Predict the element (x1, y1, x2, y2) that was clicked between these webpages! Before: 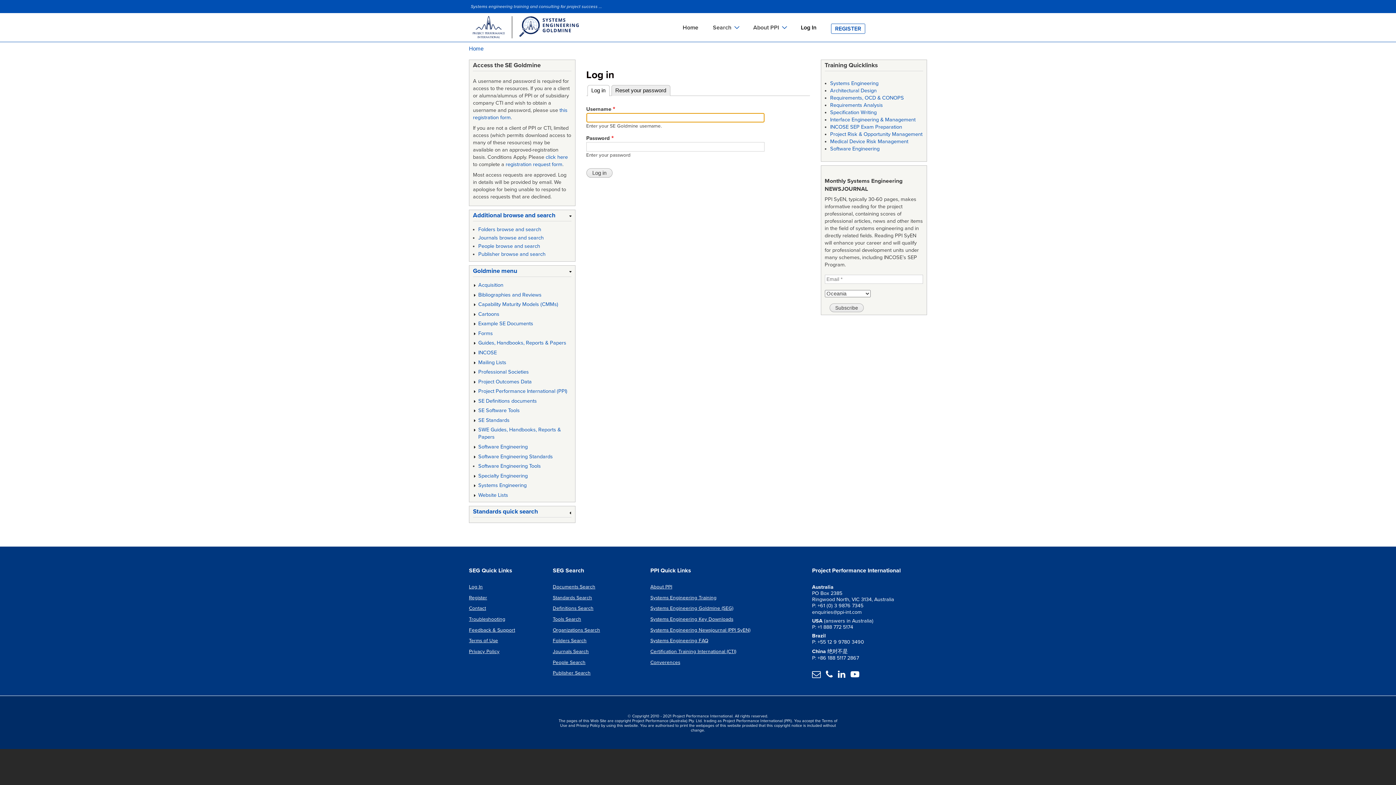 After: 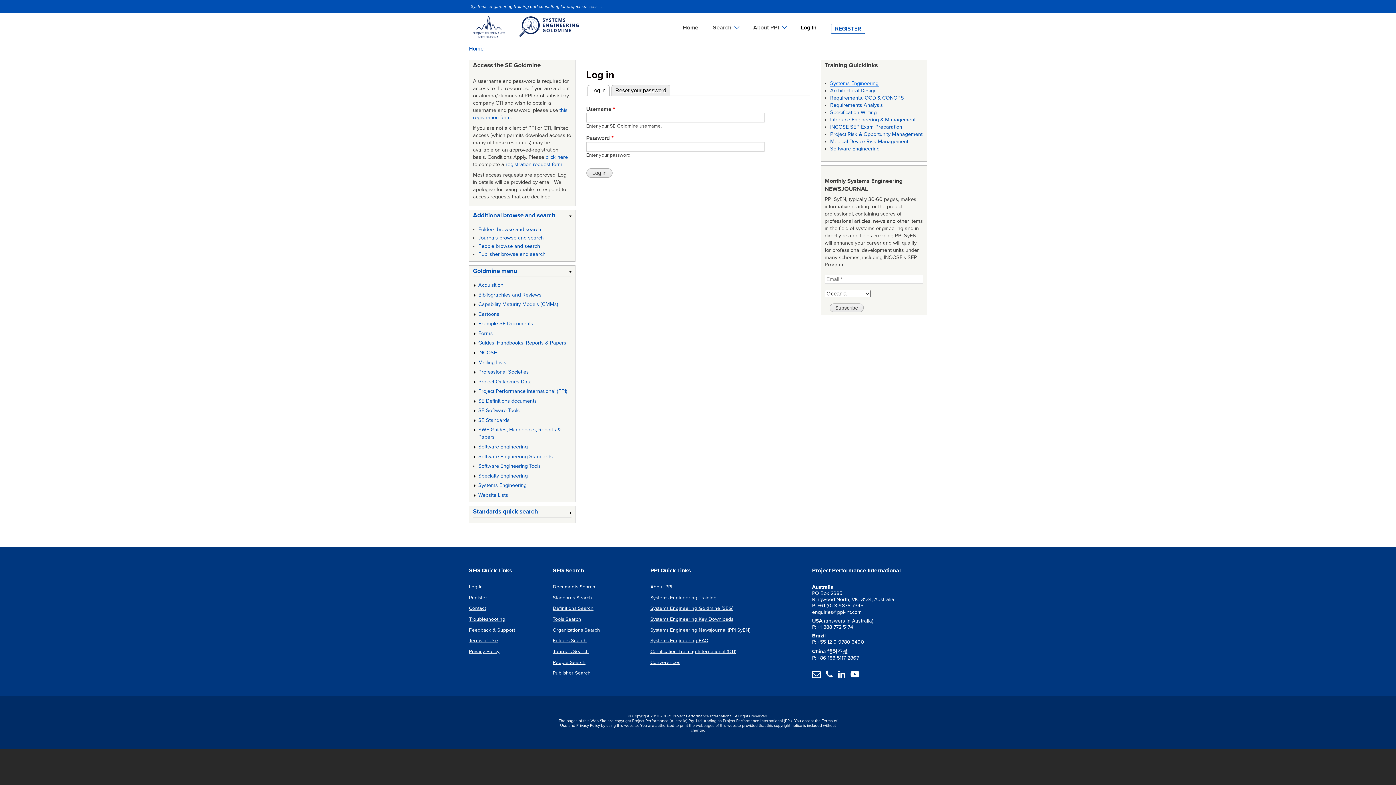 Action: bbox: (830, 80, 878, 86) label: Systems Engineering